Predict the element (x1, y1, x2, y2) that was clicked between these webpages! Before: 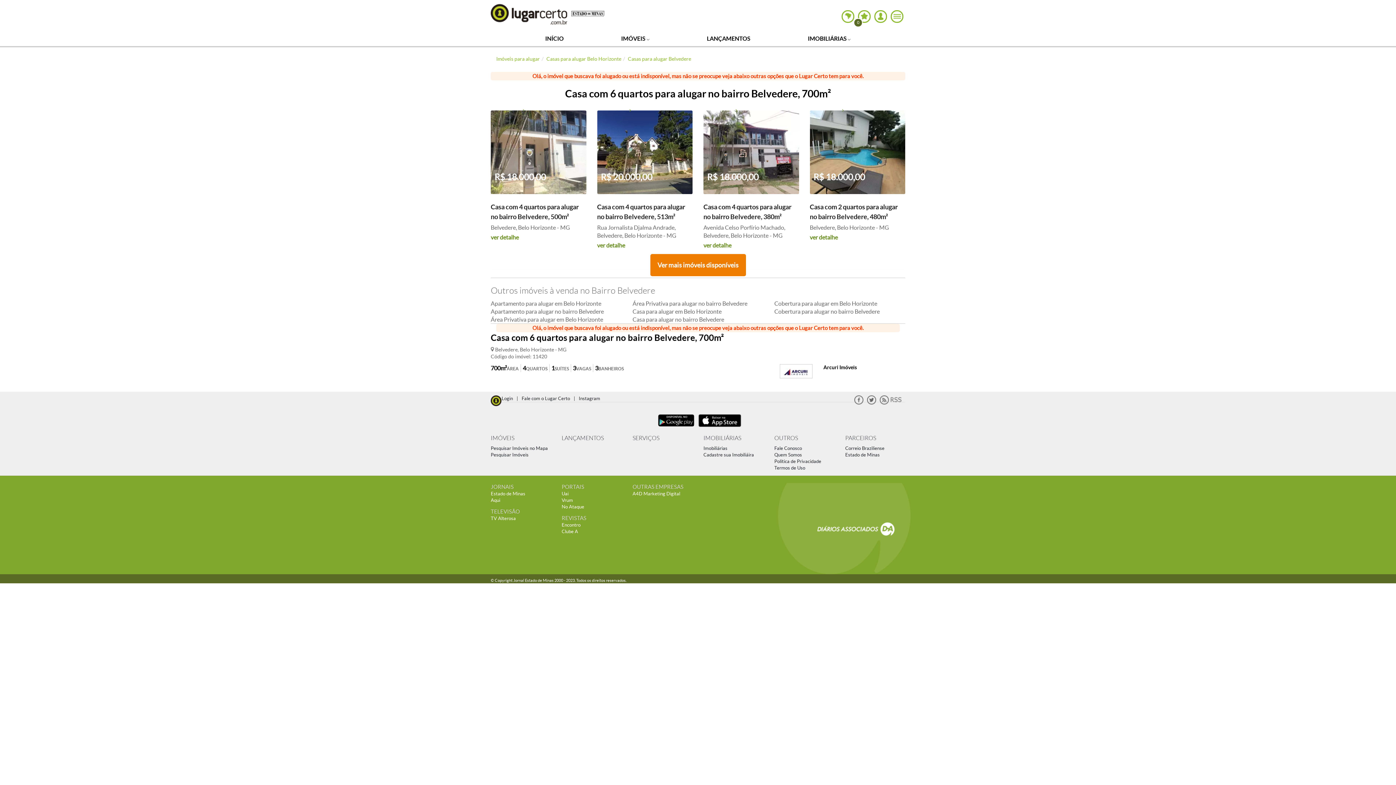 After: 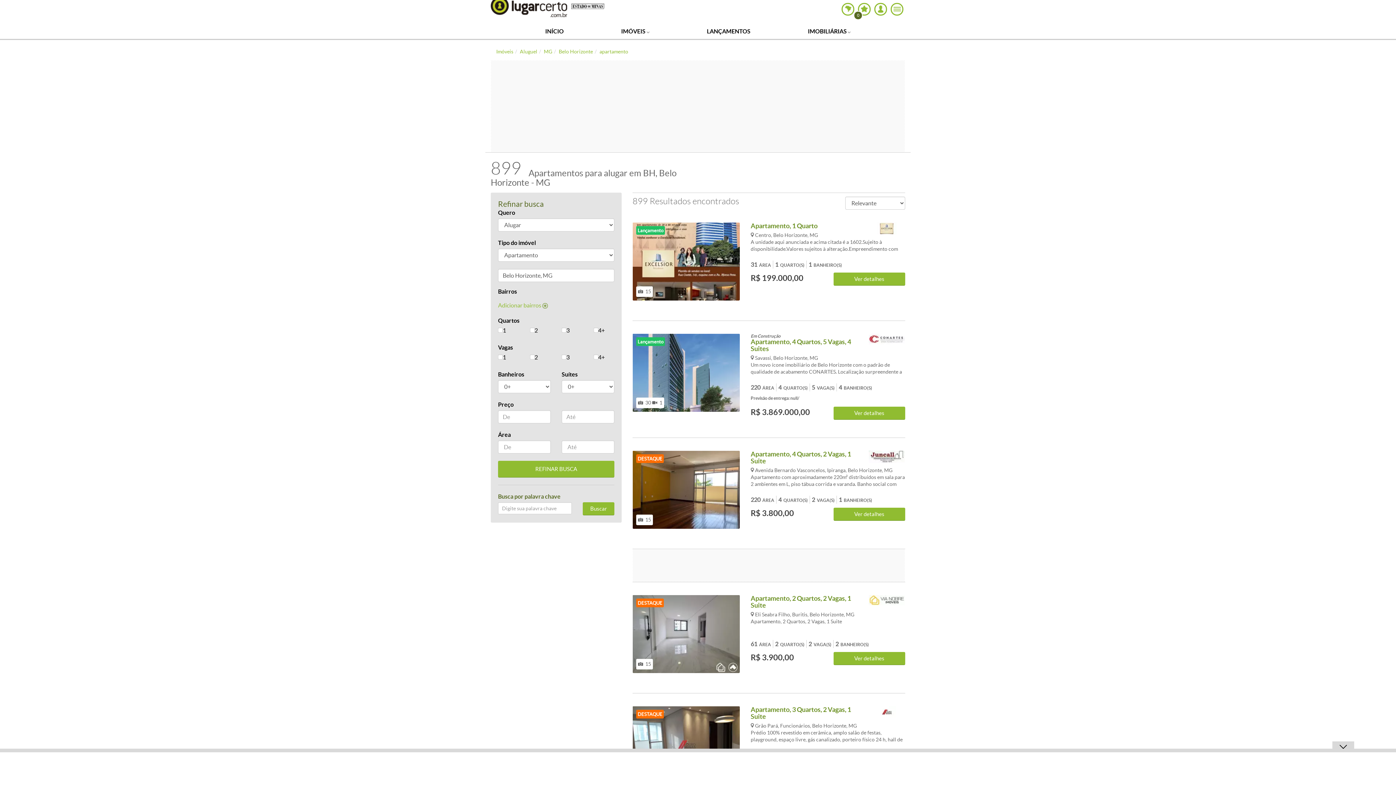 Action: label: Apartamento para alugar em Belo Horizonte bbox: (490, 299, 621, 307)